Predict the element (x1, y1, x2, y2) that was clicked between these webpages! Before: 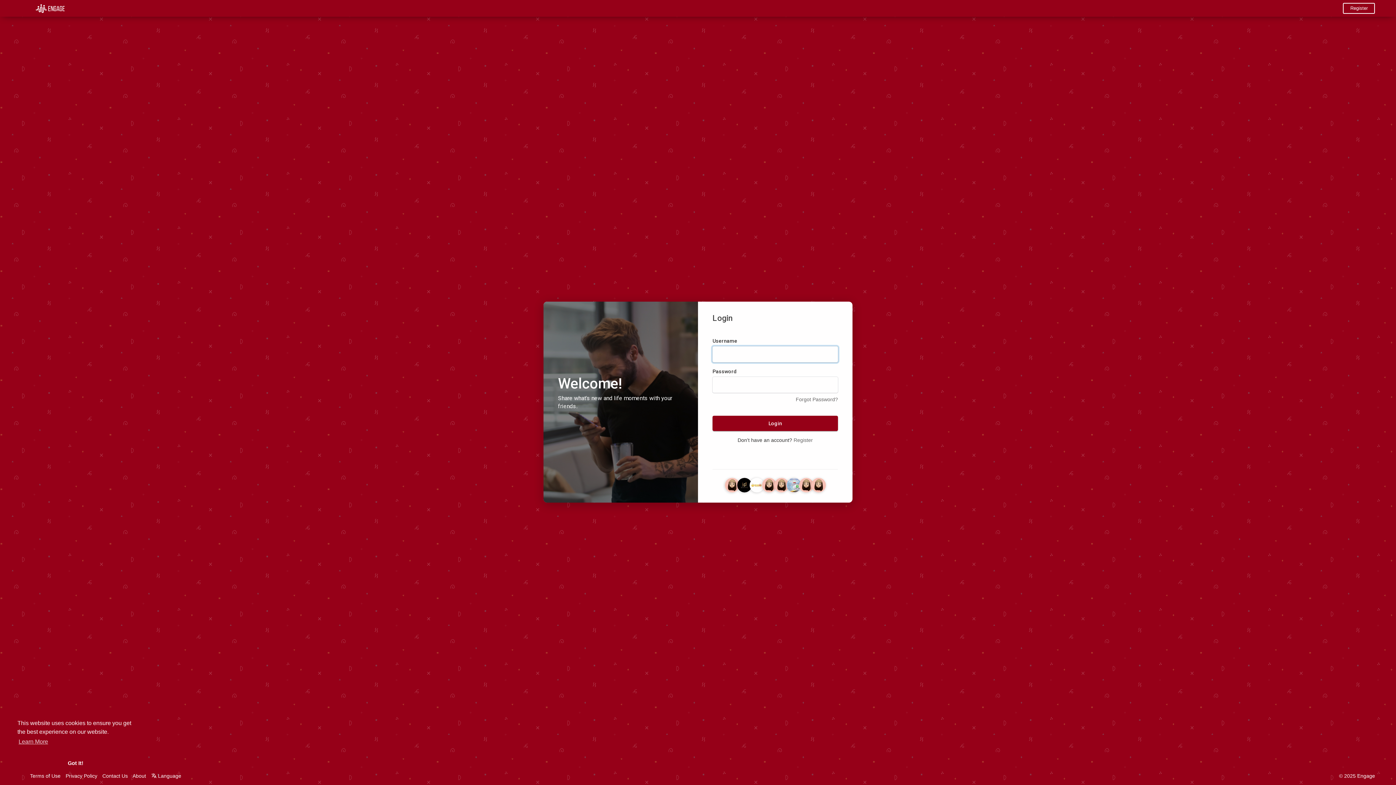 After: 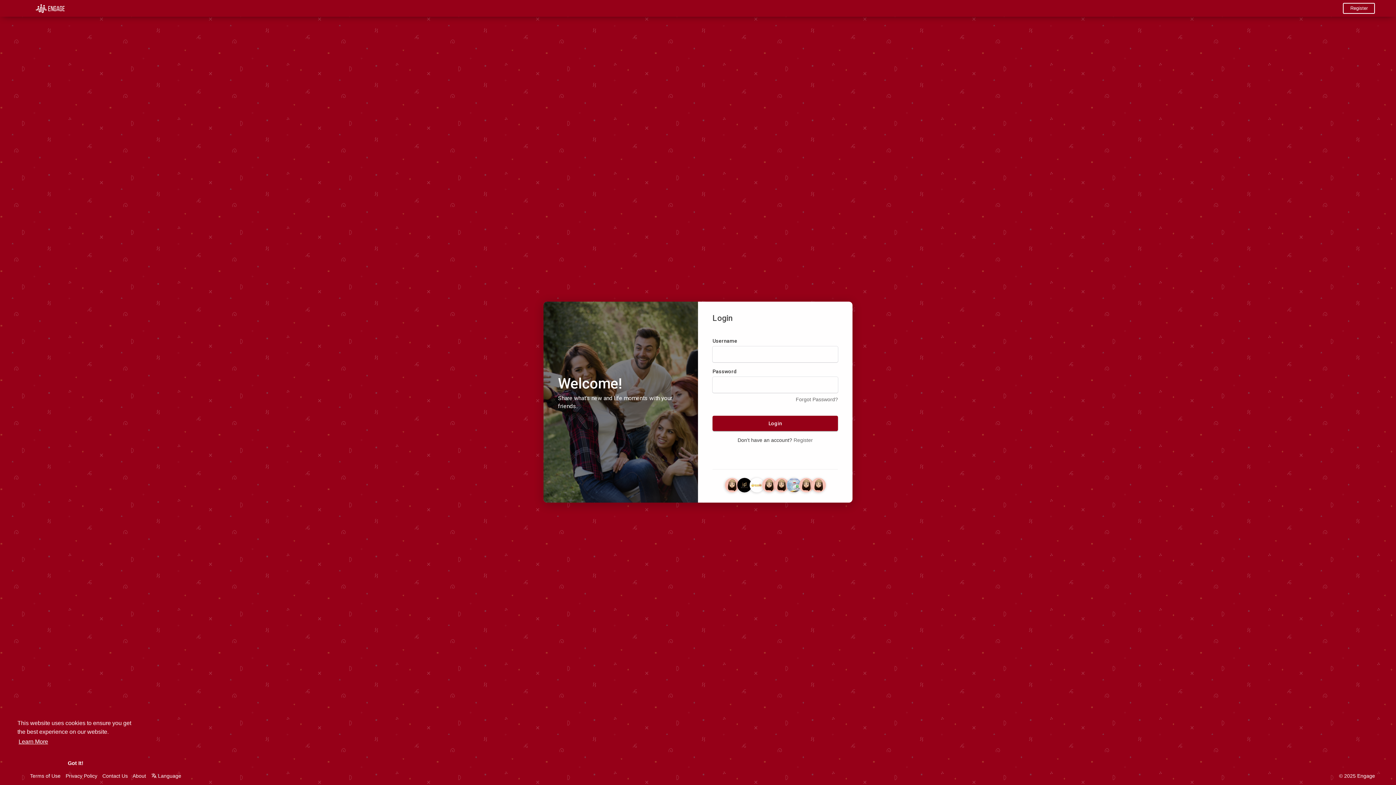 Action: label: learn more about cookies bbox: (17, 736, 49, 747)